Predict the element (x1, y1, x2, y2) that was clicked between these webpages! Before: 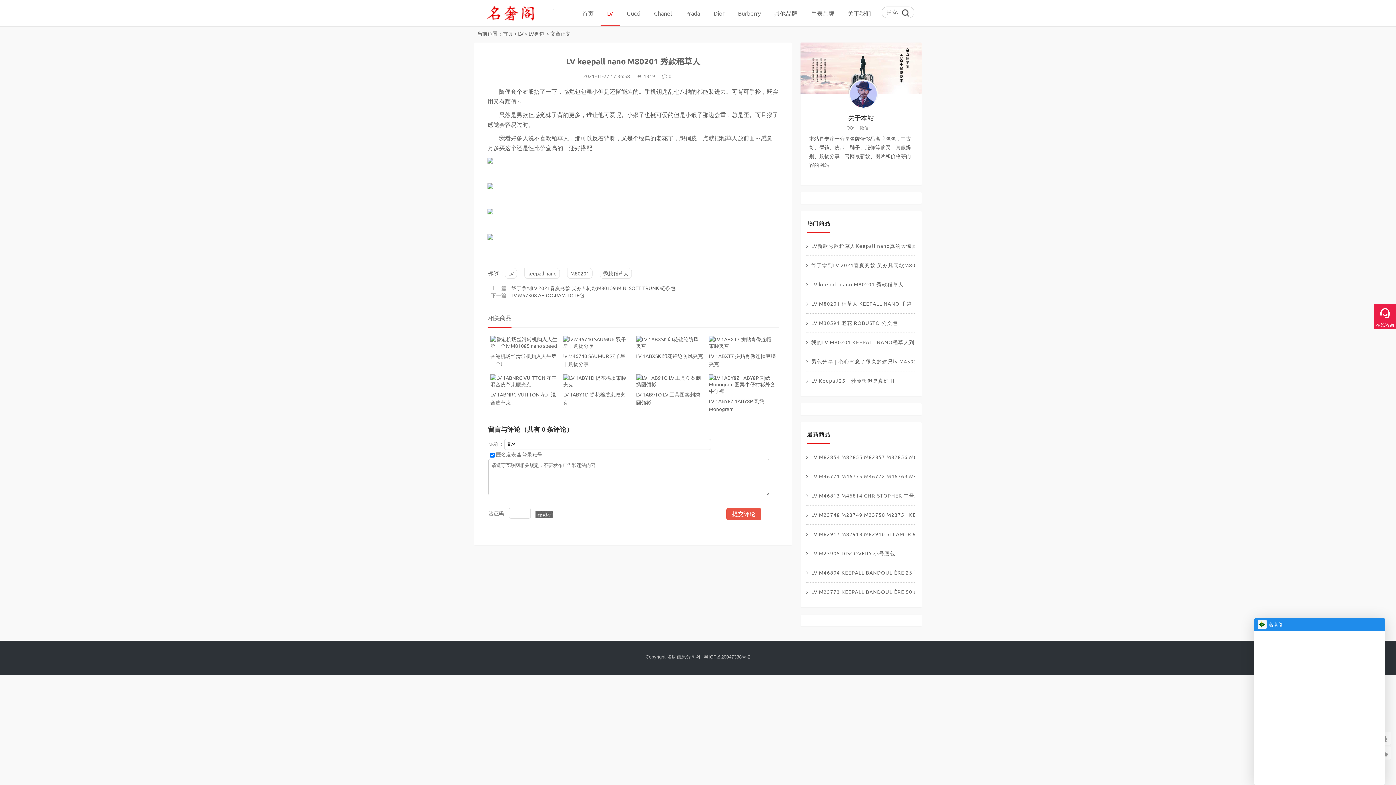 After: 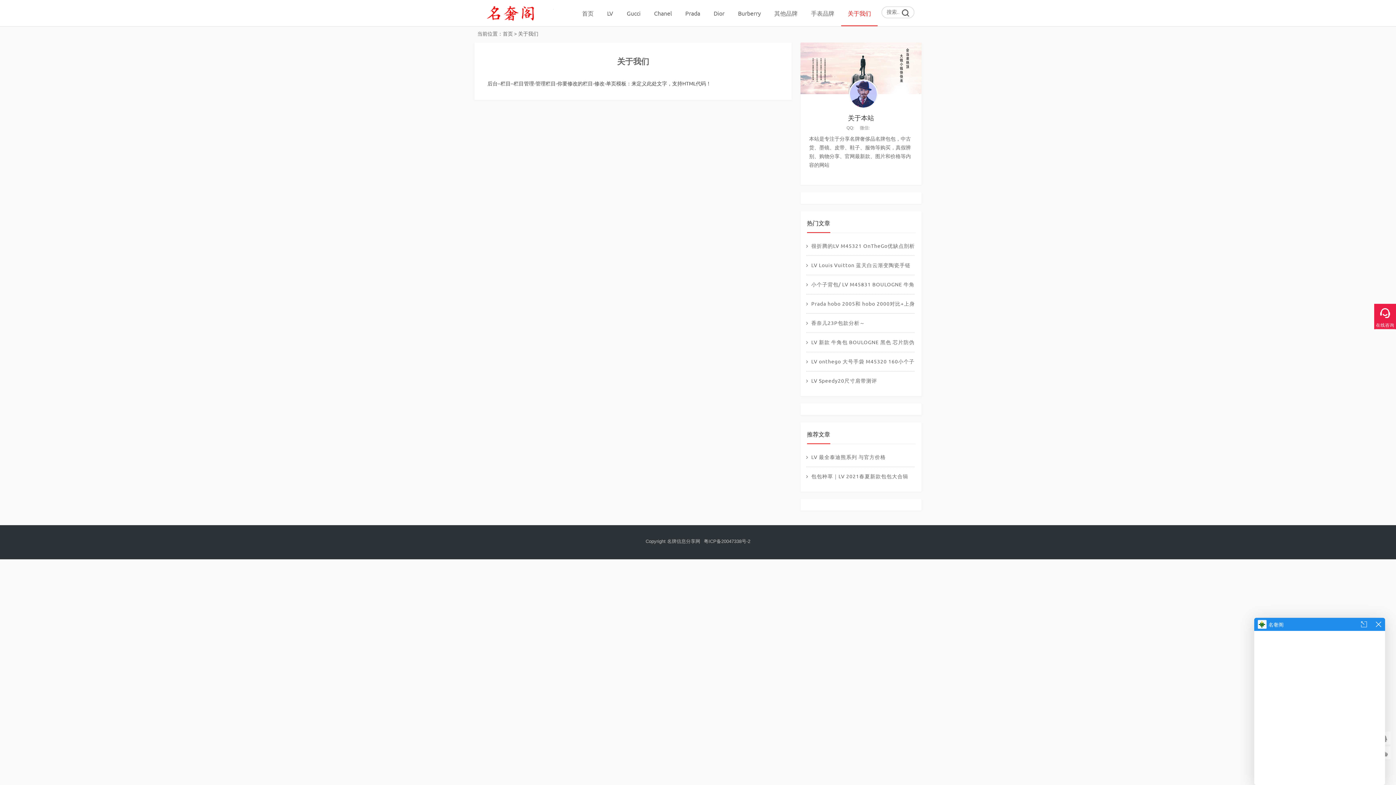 Action: label: 关于我们 bbox: (841, 0, 877, 26)